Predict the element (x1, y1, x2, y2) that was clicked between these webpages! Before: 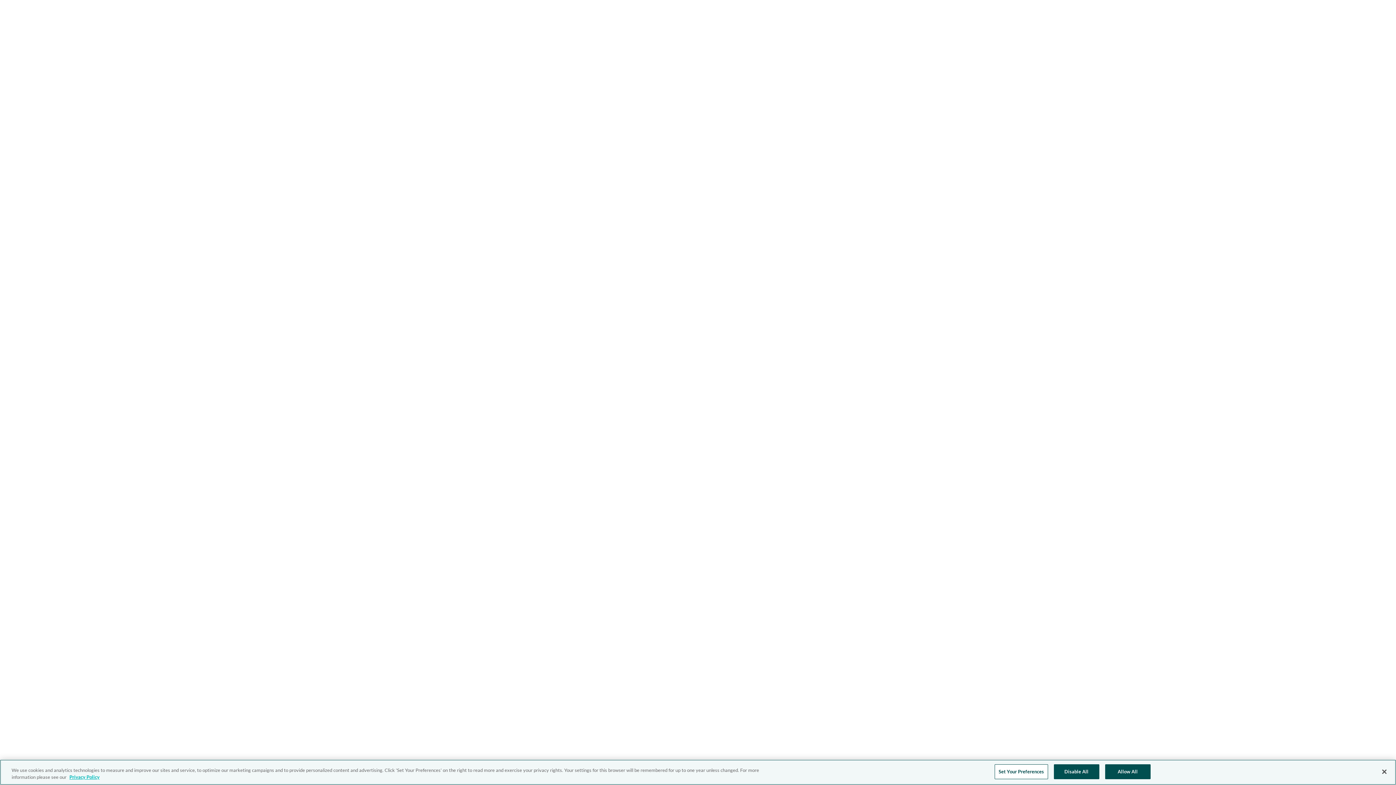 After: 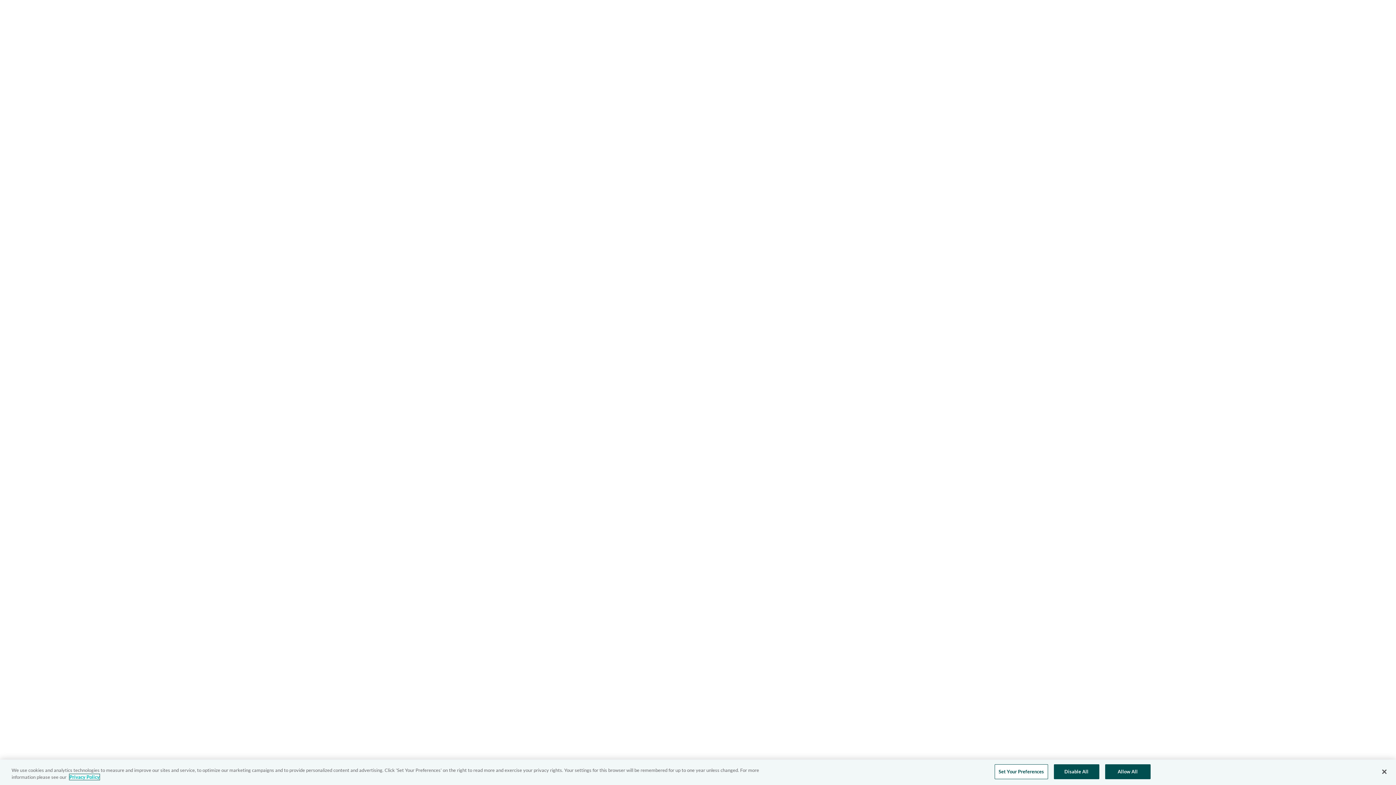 Action: bbox: (69, 774, 99, 780) label: More information about your privacy, opens in a new tab